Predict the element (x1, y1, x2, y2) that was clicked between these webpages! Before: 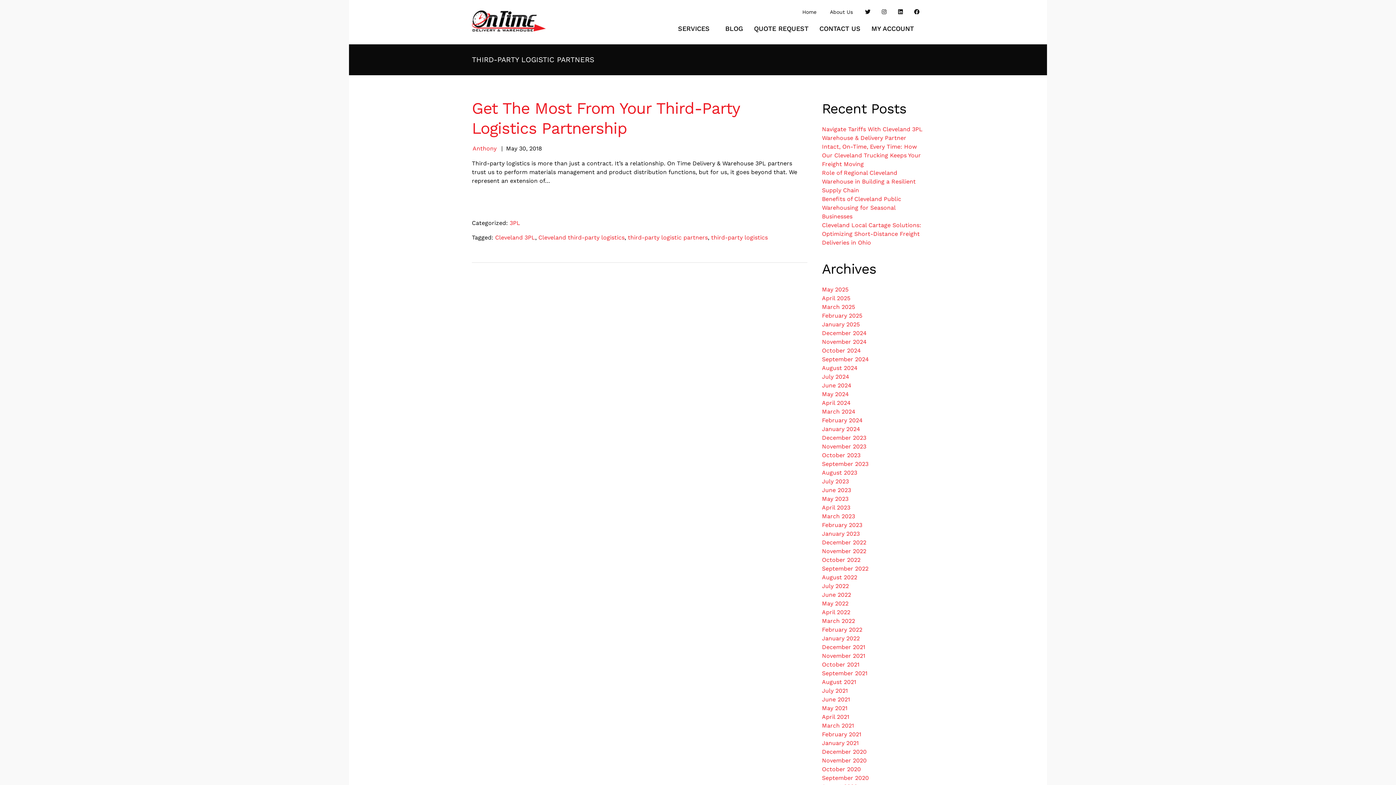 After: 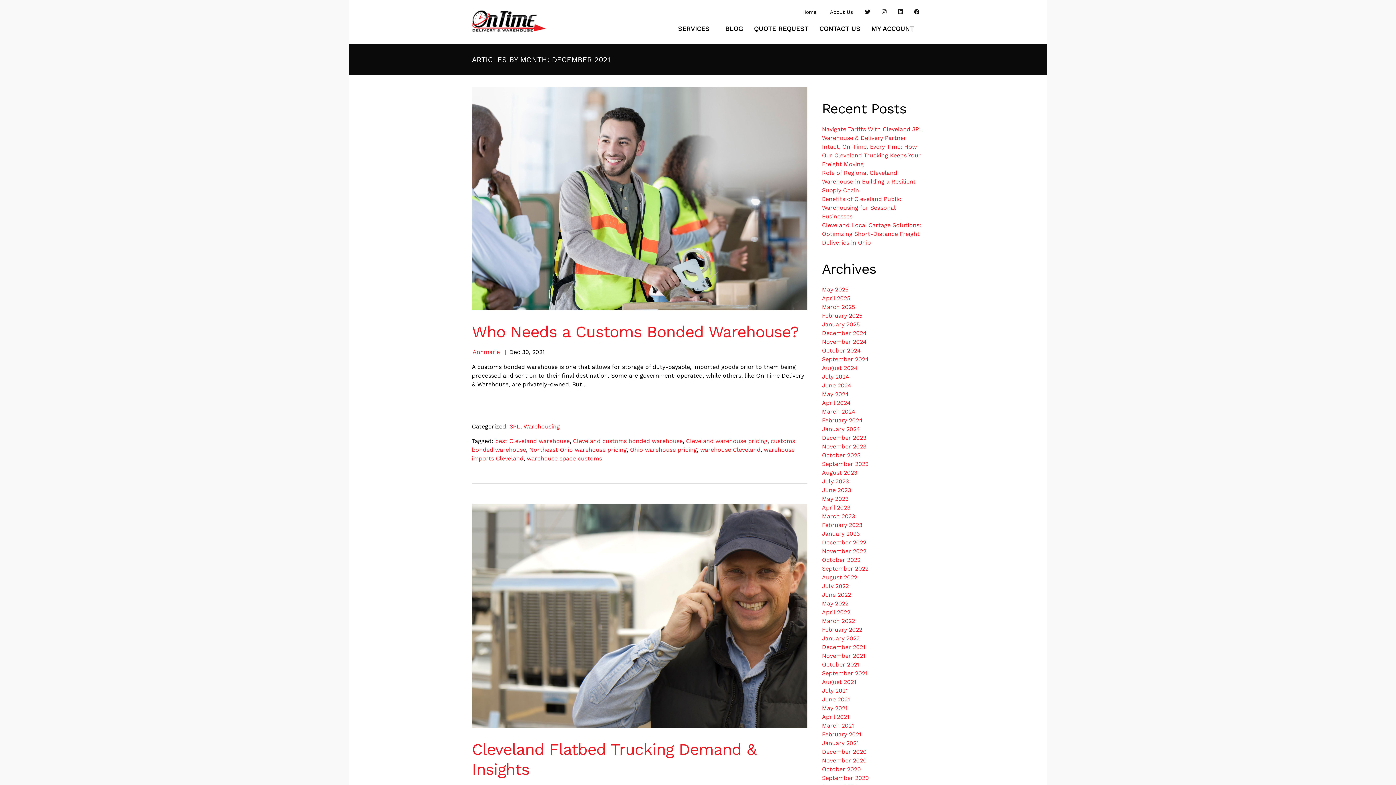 Action: label: December 2021 bbox: (822, 644, 865, 650)